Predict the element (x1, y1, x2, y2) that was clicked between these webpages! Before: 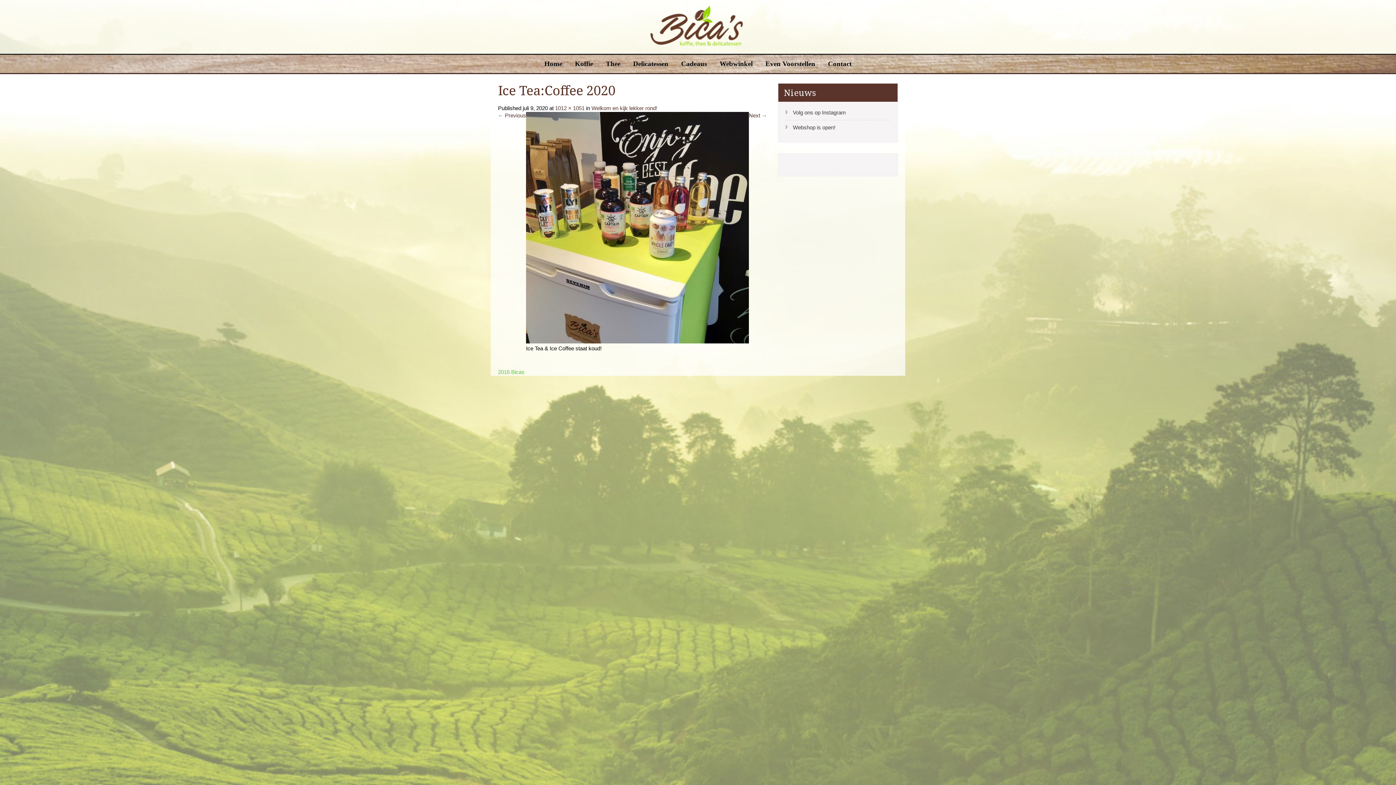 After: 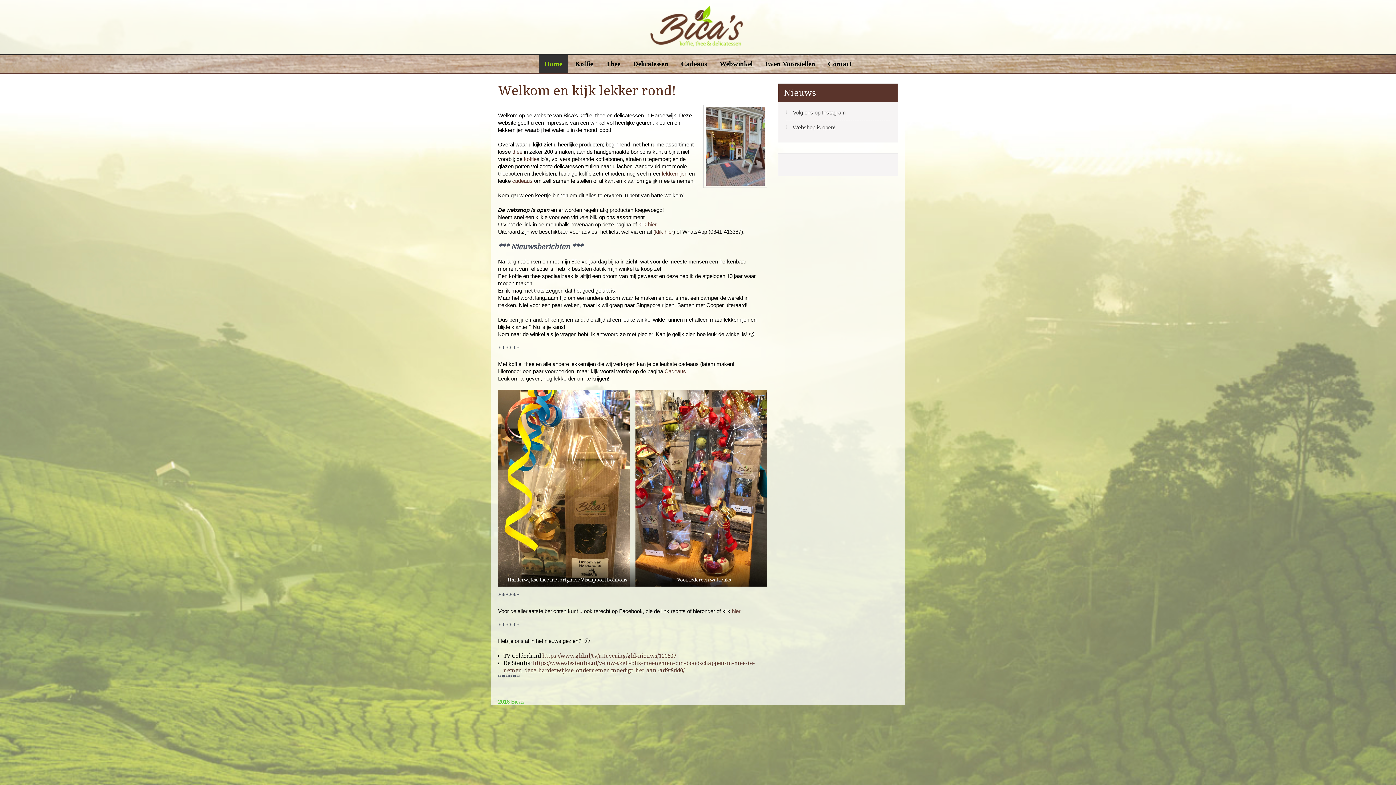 Action: bbox: (539, 54, 567, 73) label: Home